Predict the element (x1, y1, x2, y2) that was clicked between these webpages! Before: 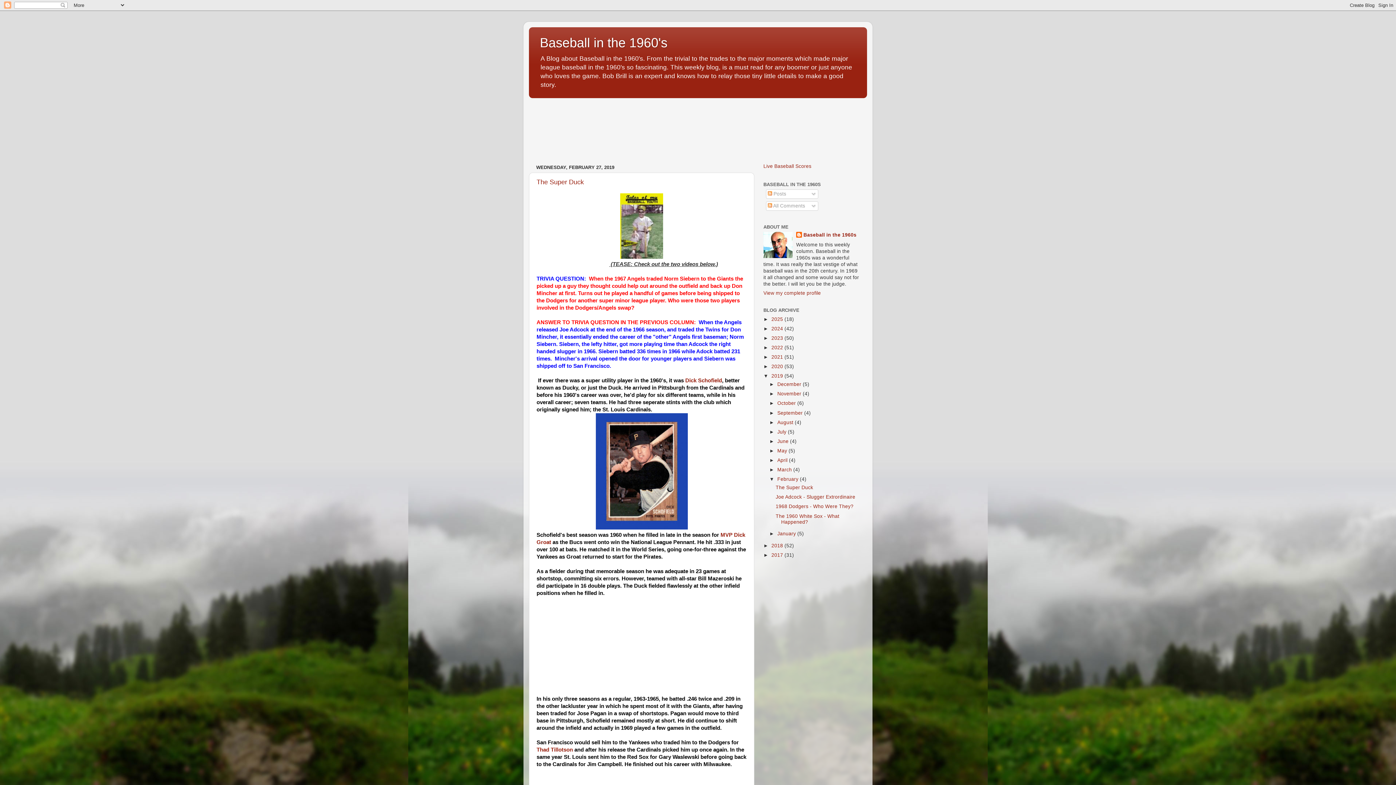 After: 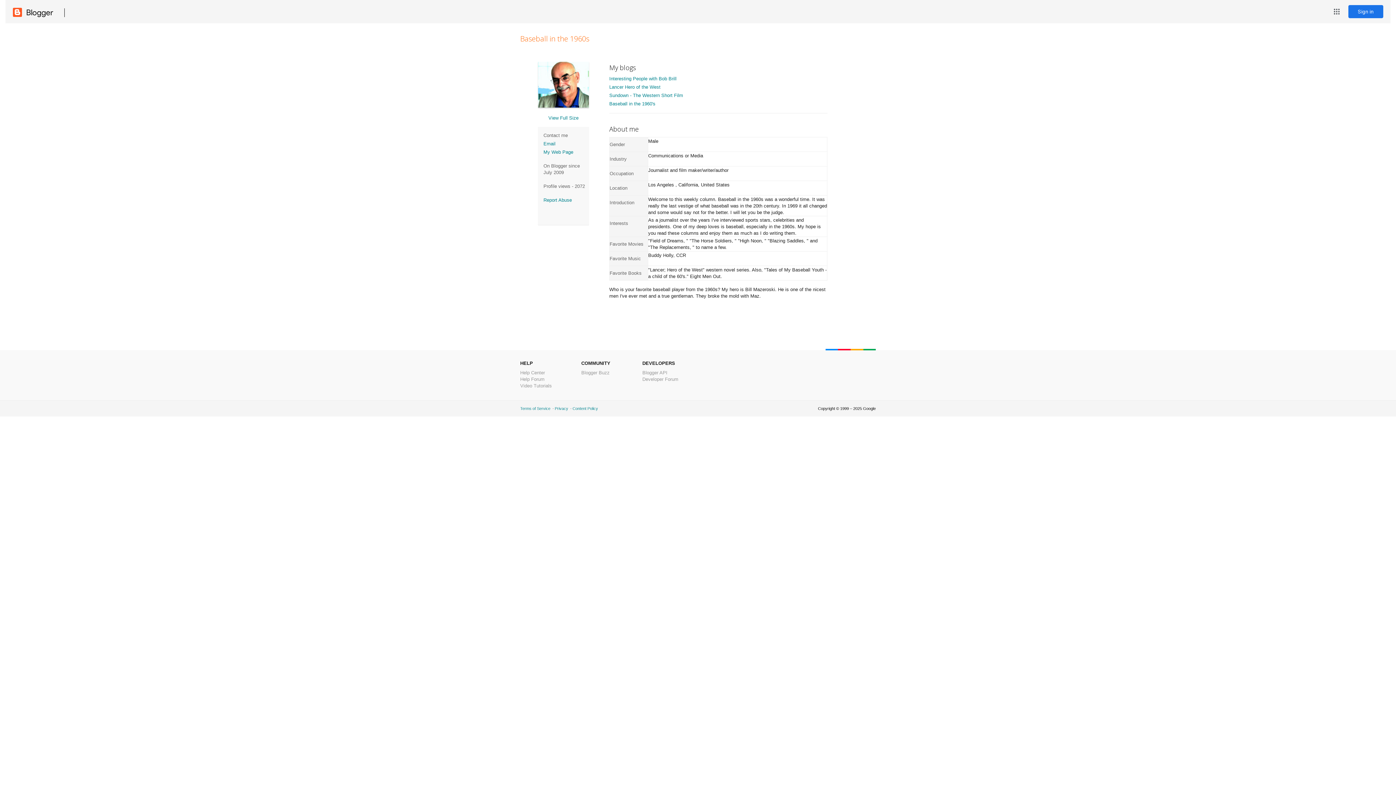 Action: bbox: (796, 232, 856, 239) label: Baseball in the 1960s